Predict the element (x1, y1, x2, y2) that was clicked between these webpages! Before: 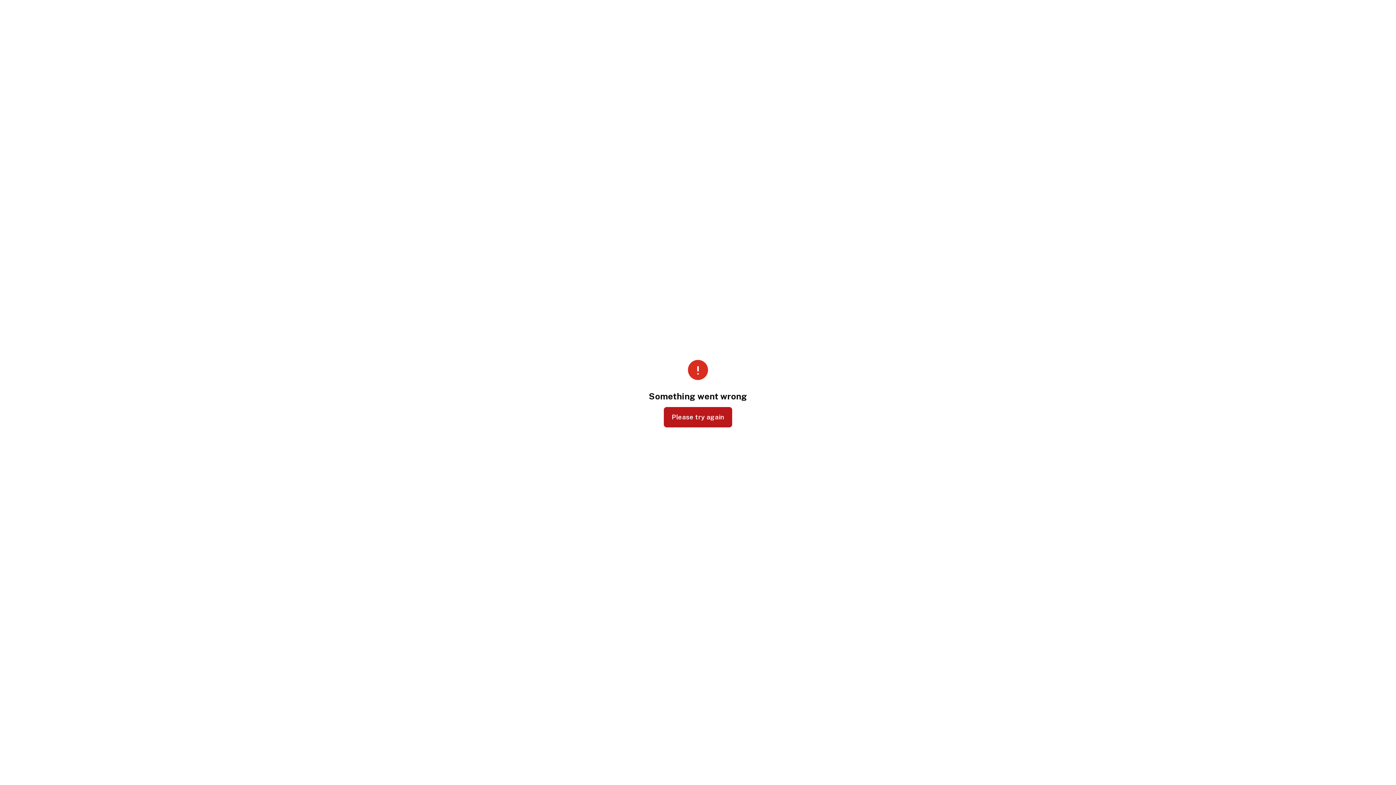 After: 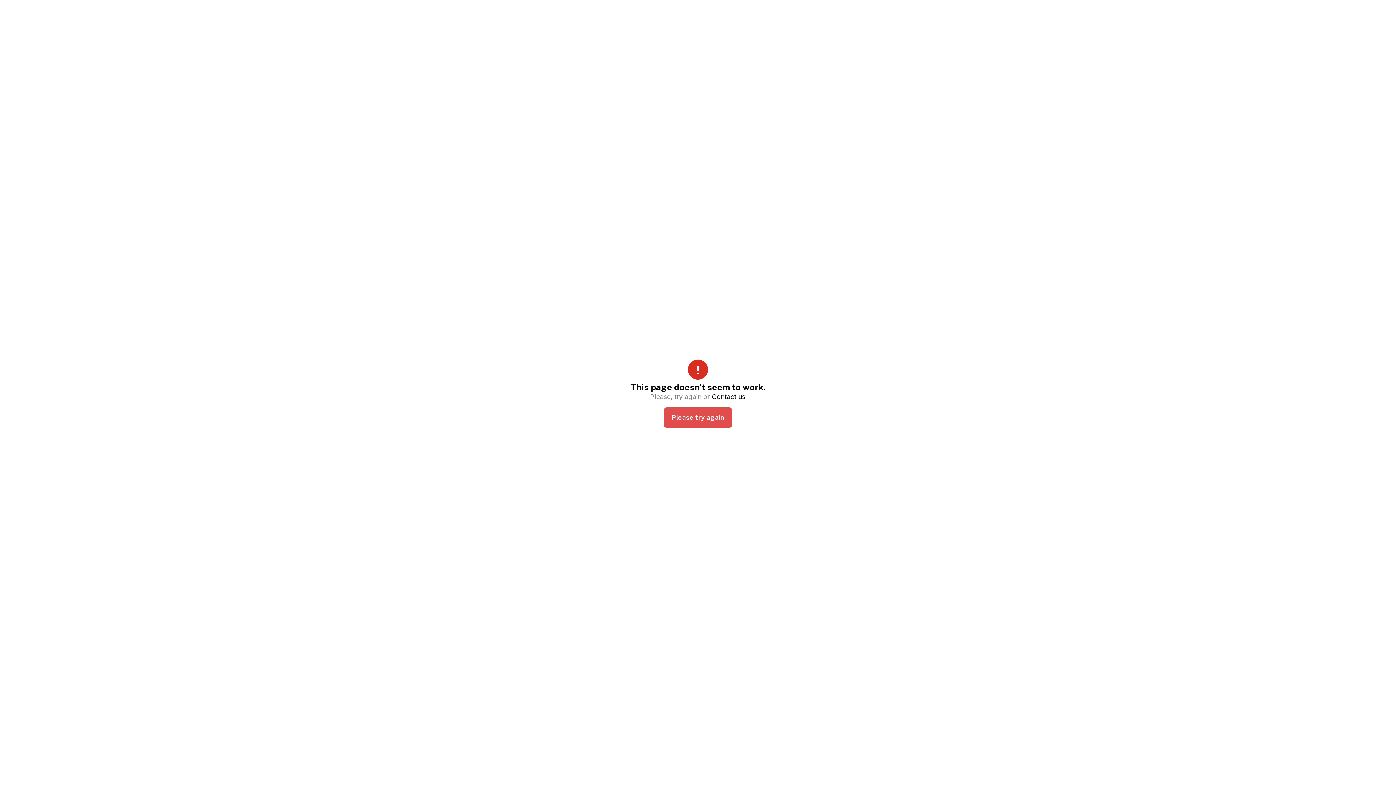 Action: bbox: (663, 407, 732, 427) label: Please try again